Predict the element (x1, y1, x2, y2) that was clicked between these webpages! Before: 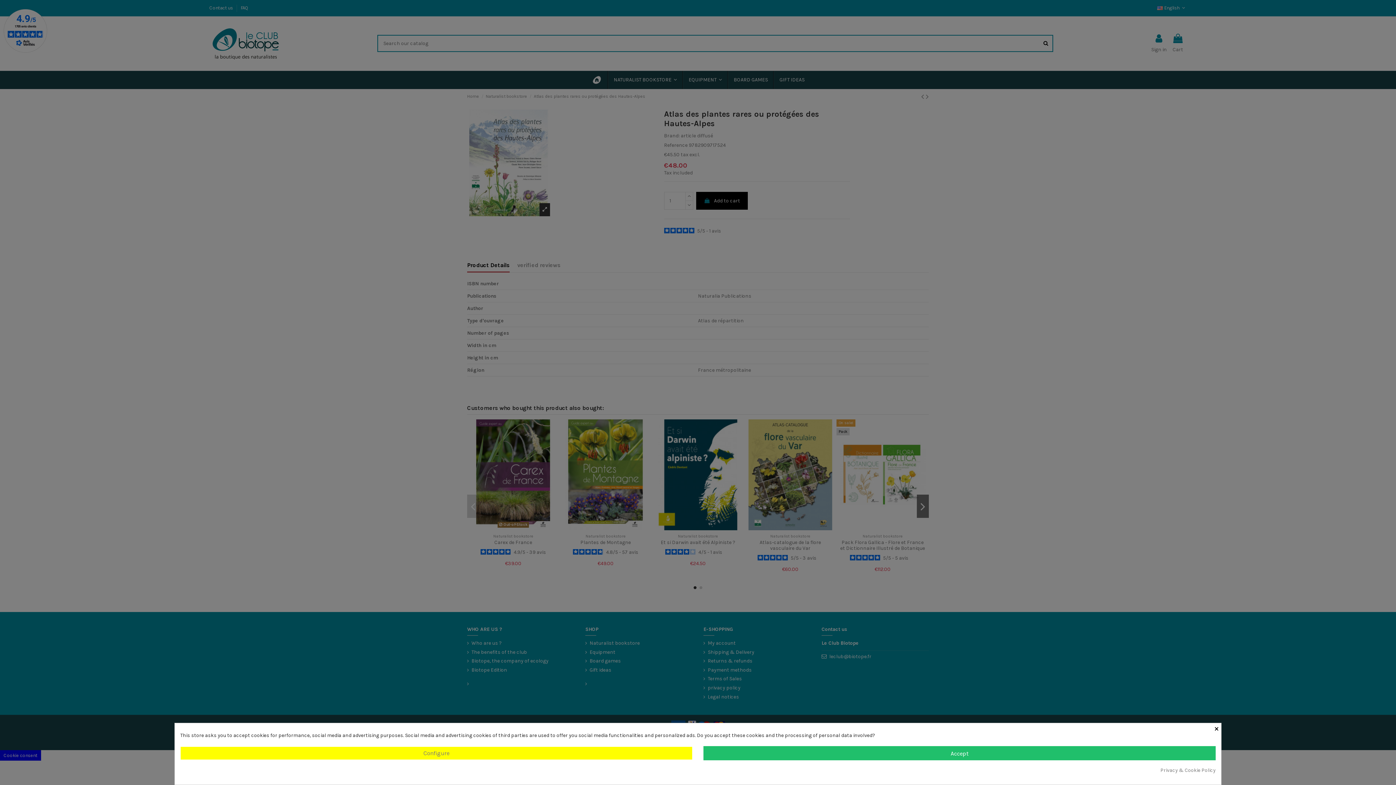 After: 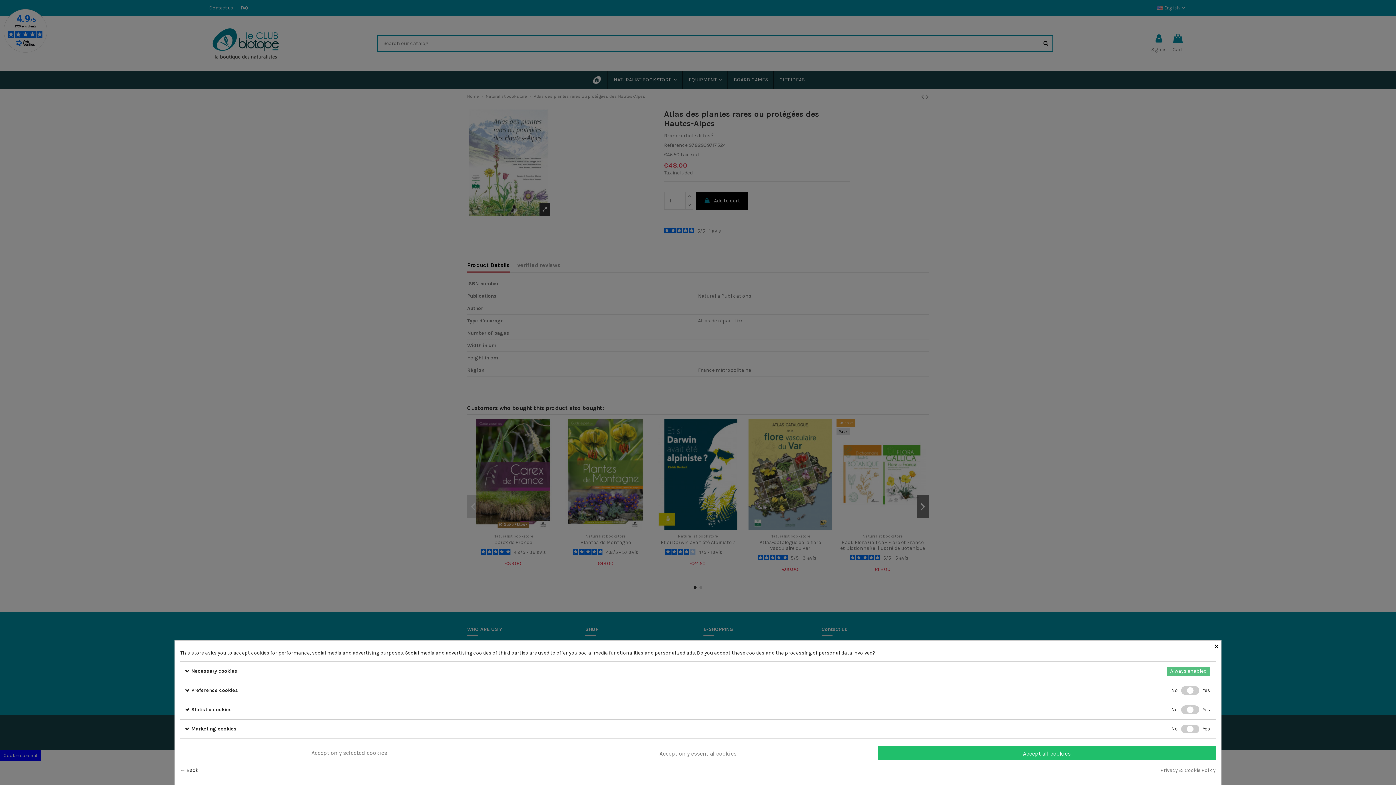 Action: bbox: (180, 747, 692, 760) label: Configure